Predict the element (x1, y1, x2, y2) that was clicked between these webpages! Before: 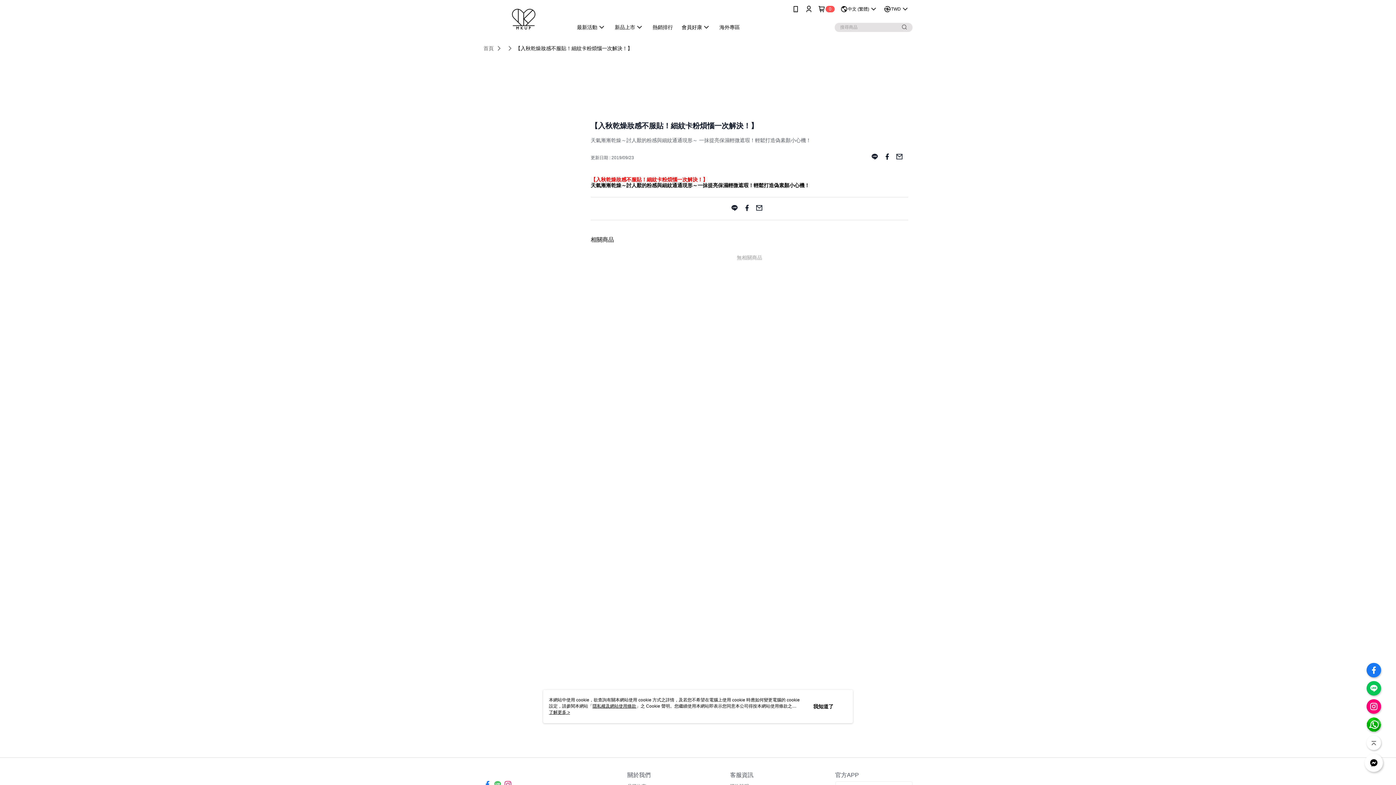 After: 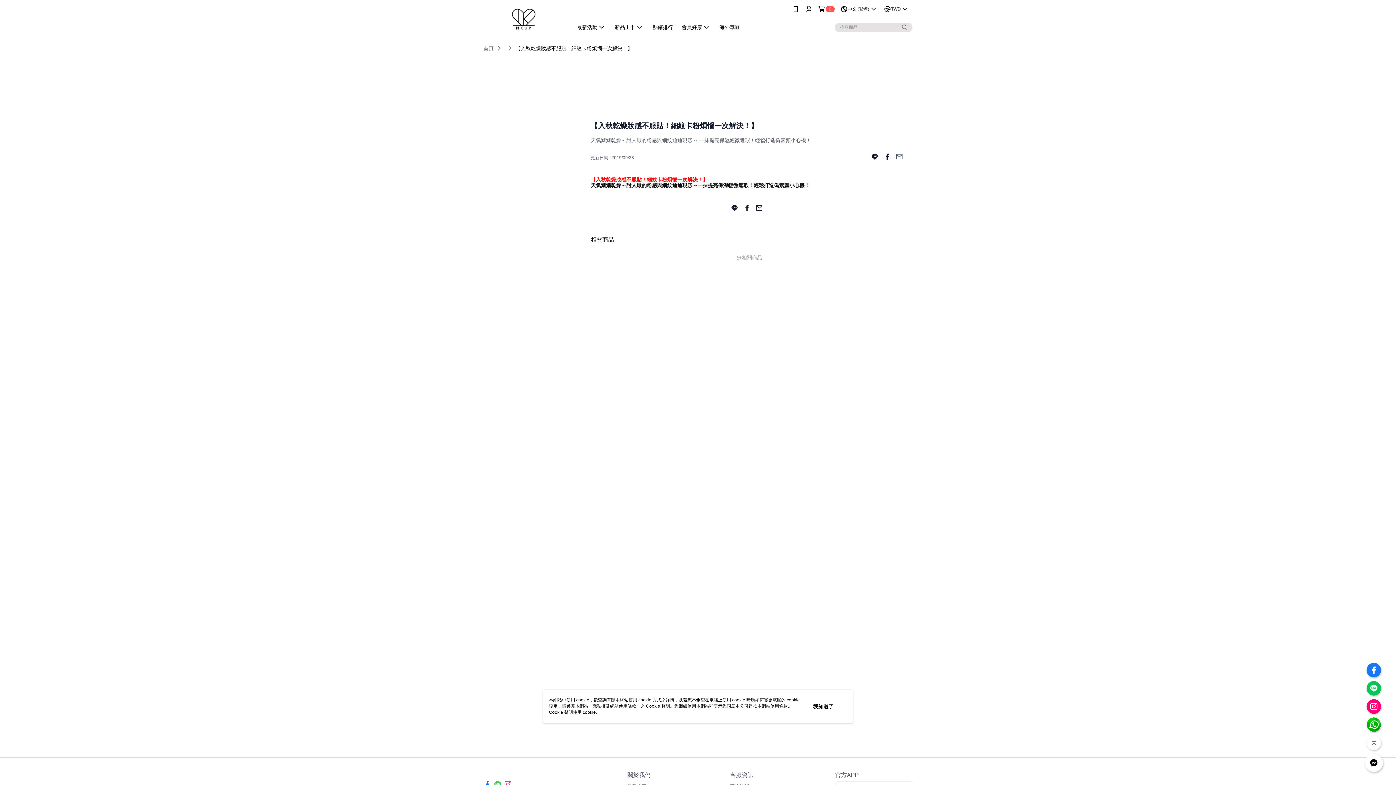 Action: bbox: (549, 710, 570, 715) label: 了解更多 >